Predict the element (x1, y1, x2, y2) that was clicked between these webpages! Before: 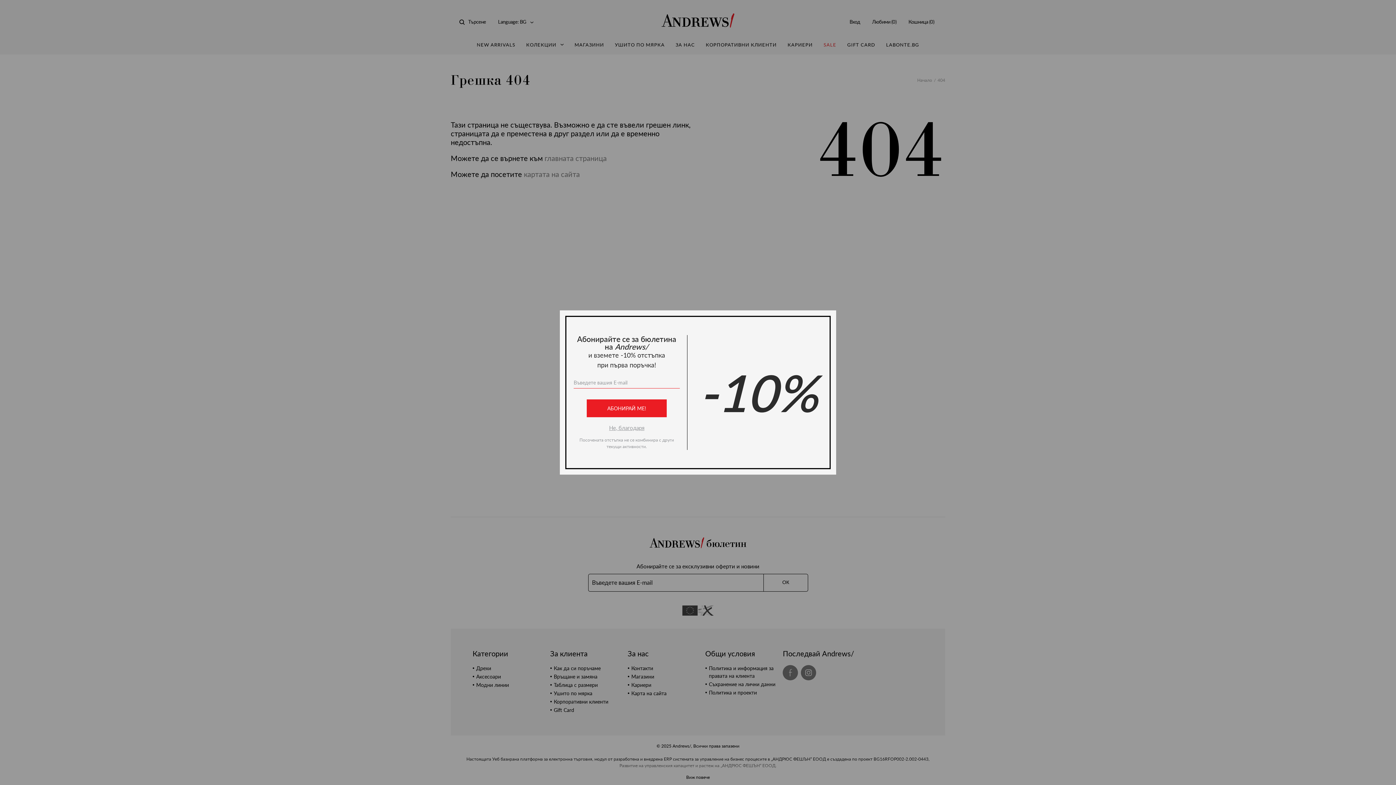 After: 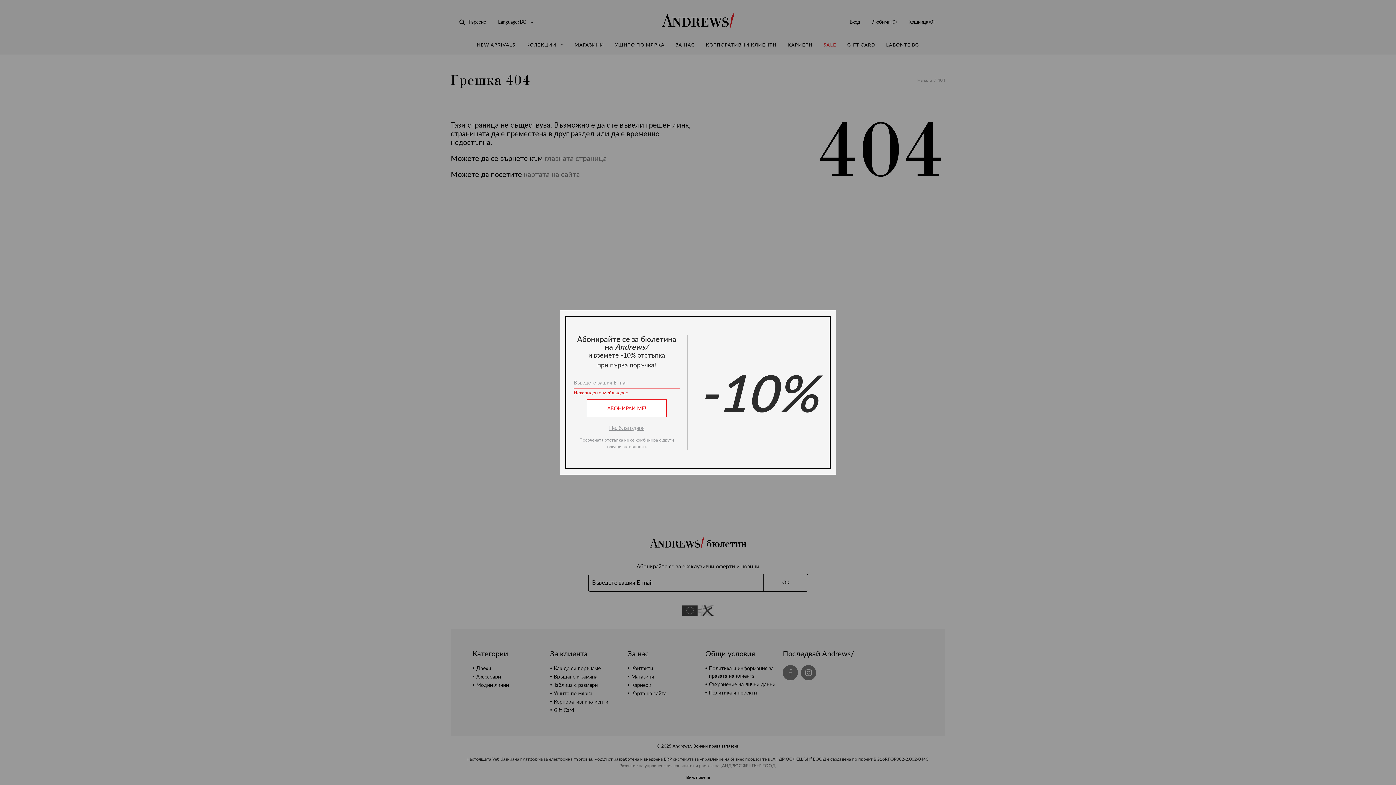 Action: label: АБОНИРАЙ МЕ! bbox: (586, 399, 666, 417)